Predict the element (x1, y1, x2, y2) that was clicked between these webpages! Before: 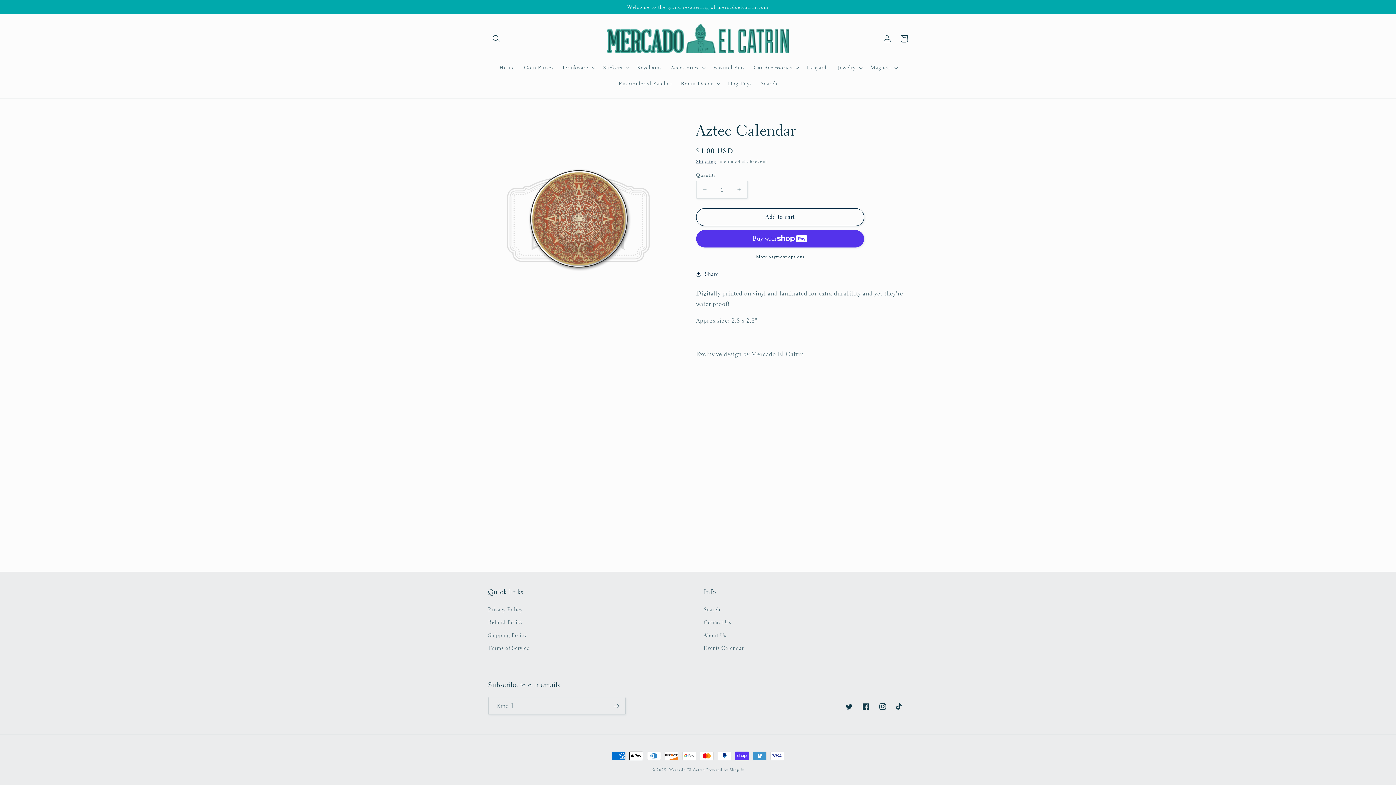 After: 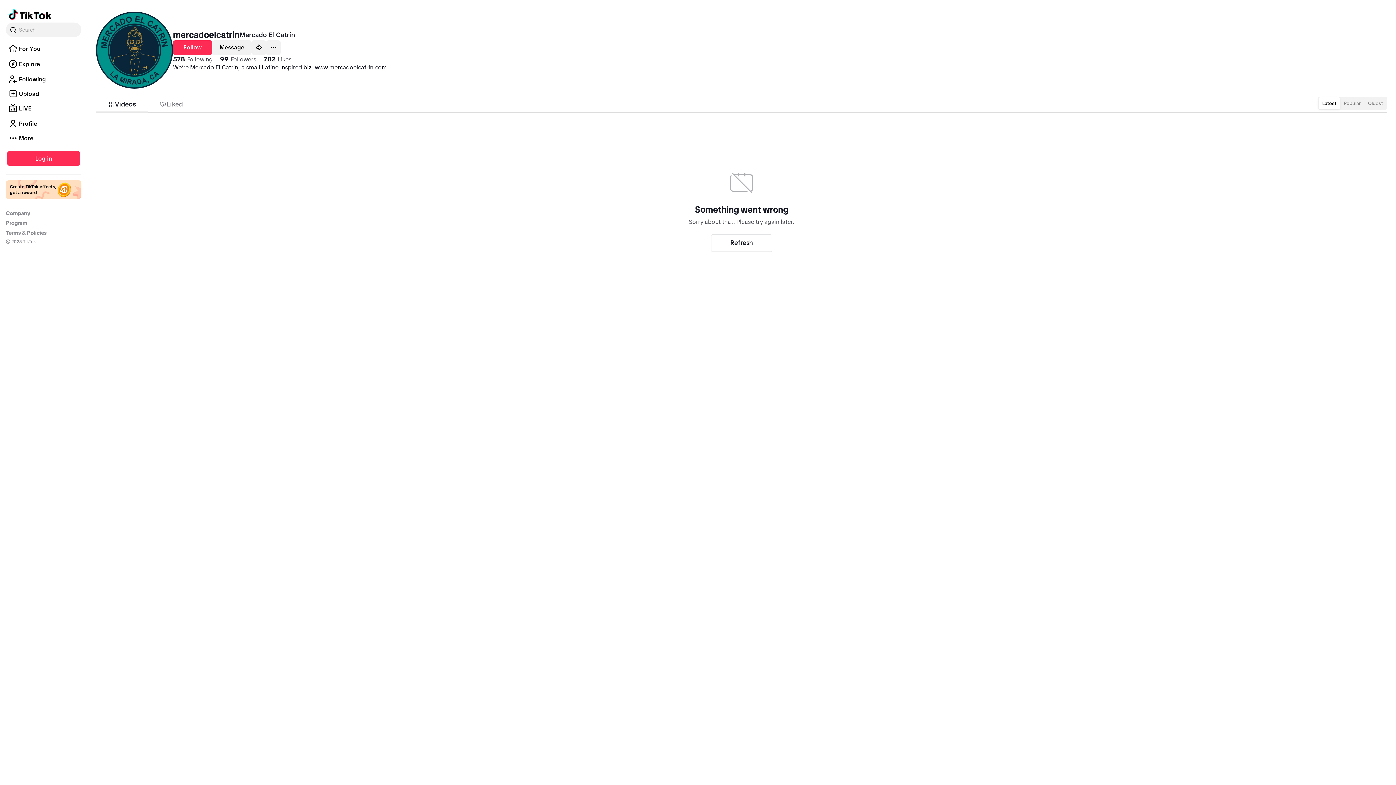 Action: label: TikTok bbox: (891, 698, 908, 715)